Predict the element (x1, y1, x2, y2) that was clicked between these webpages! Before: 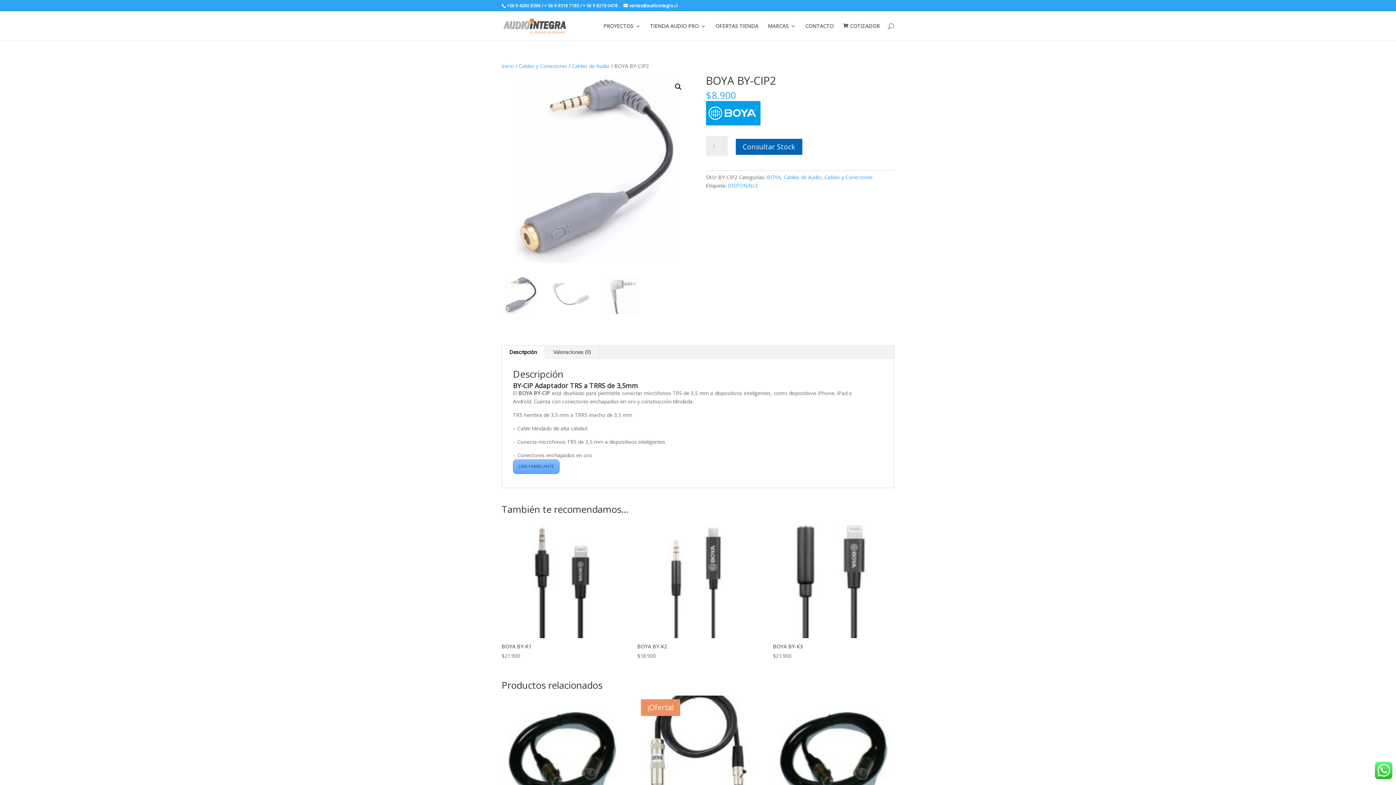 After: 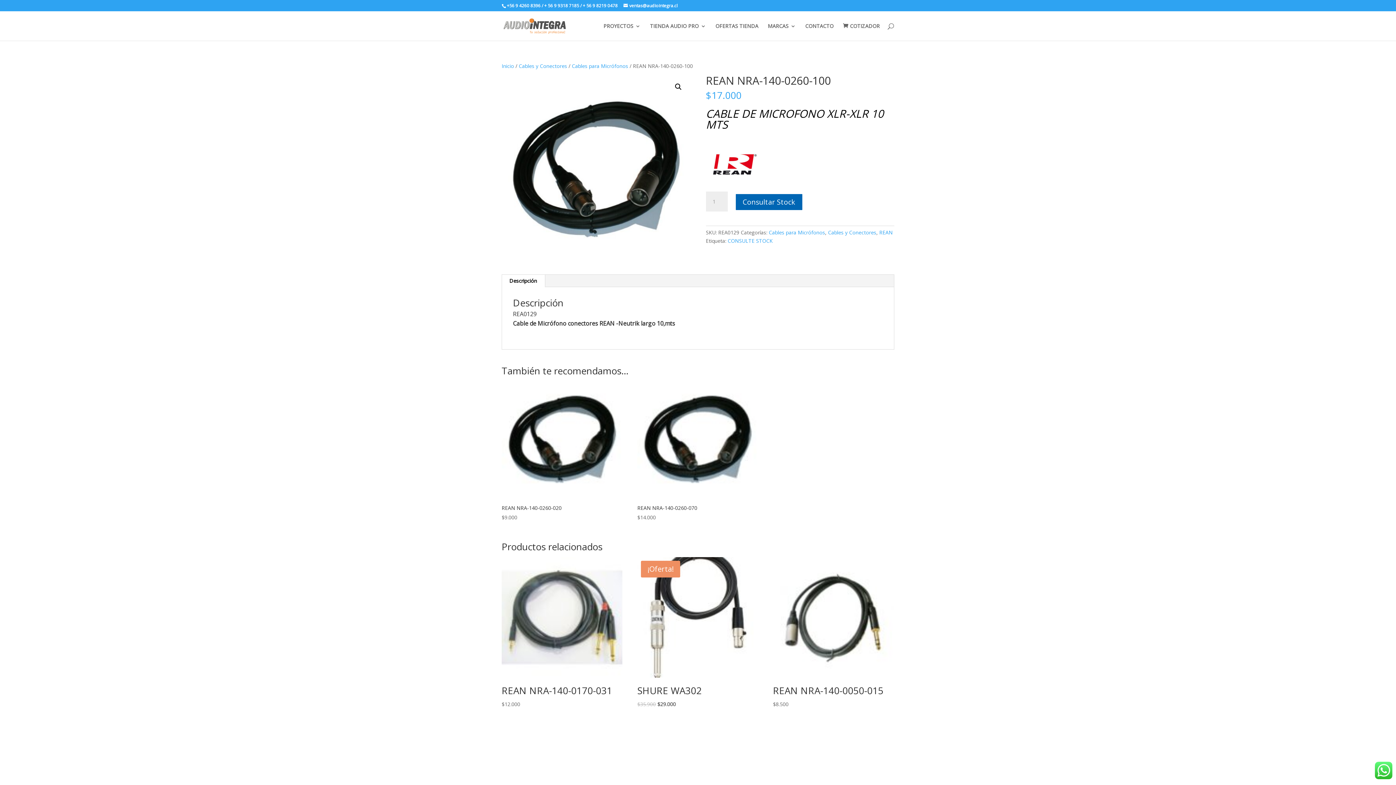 Action: bbox: (773, 696, 893, 847) label: REAN NRA-140-0260-100
$17.000